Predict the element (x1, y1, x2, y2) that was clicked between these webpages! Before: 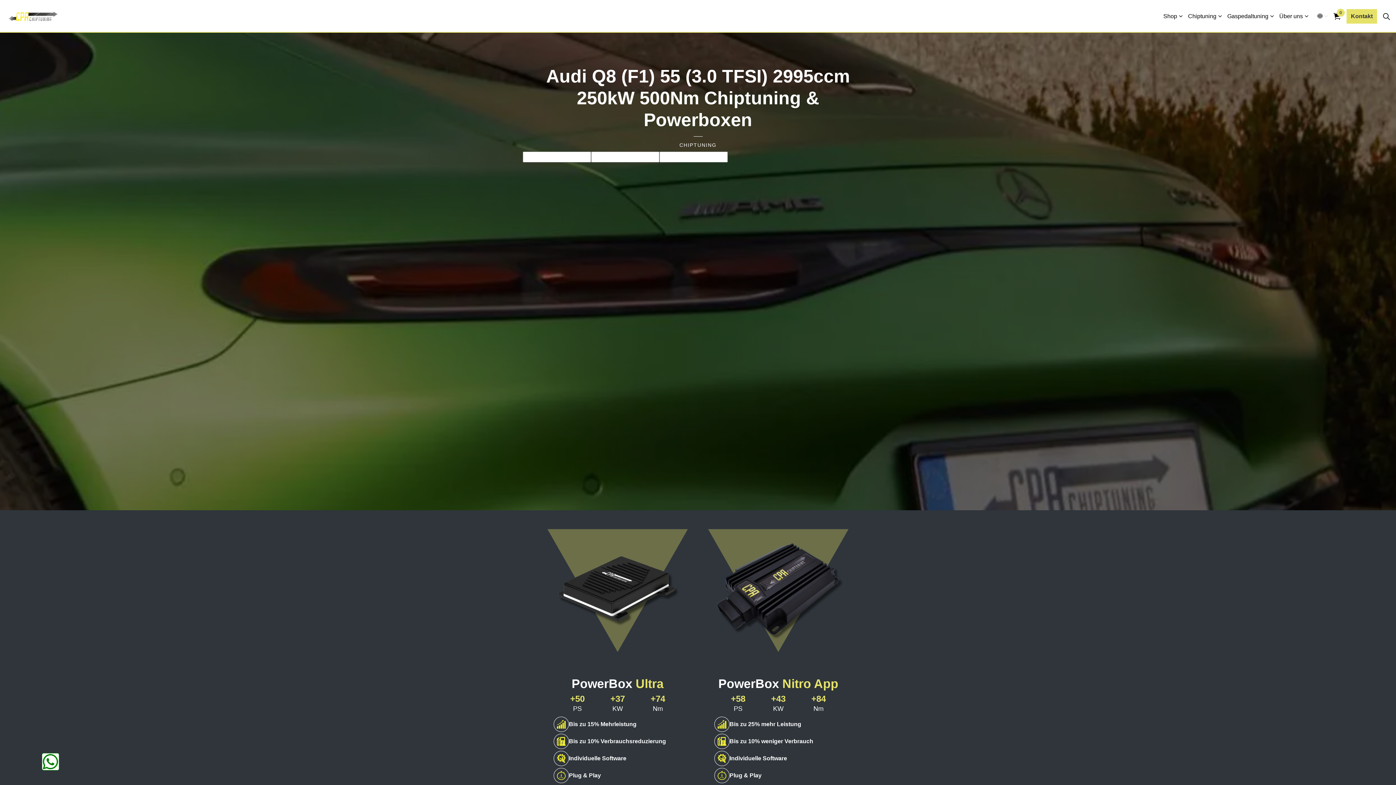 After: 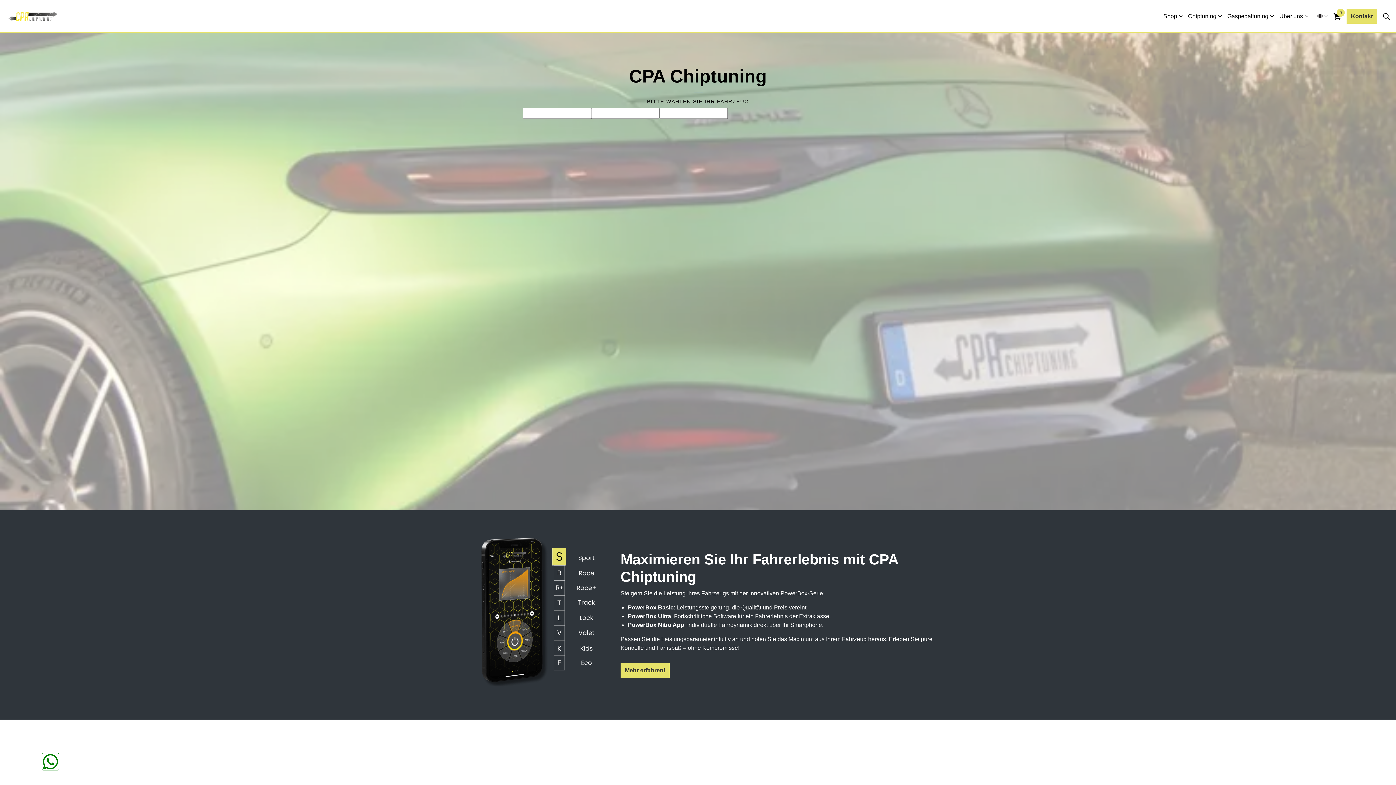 Action: bbox: (7, 10, 58, 21)